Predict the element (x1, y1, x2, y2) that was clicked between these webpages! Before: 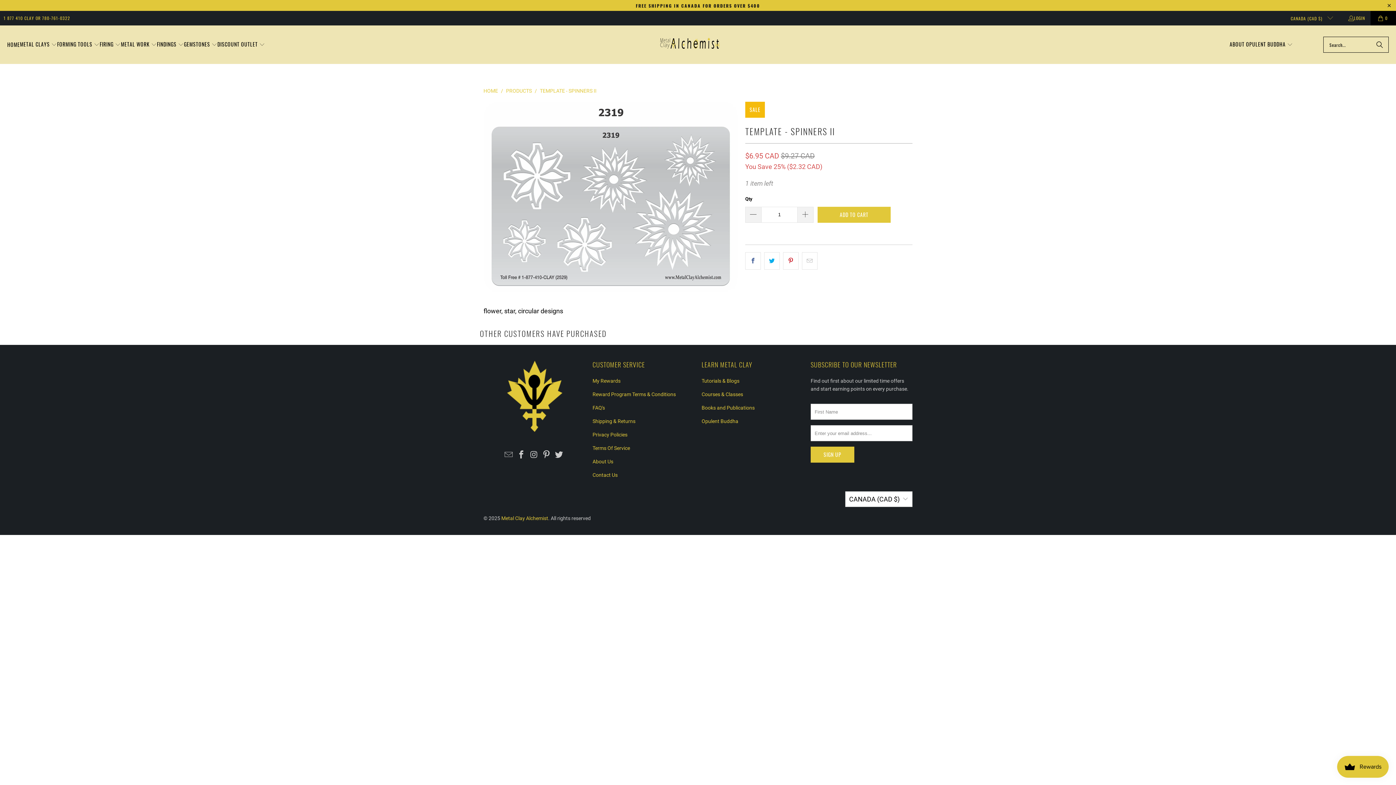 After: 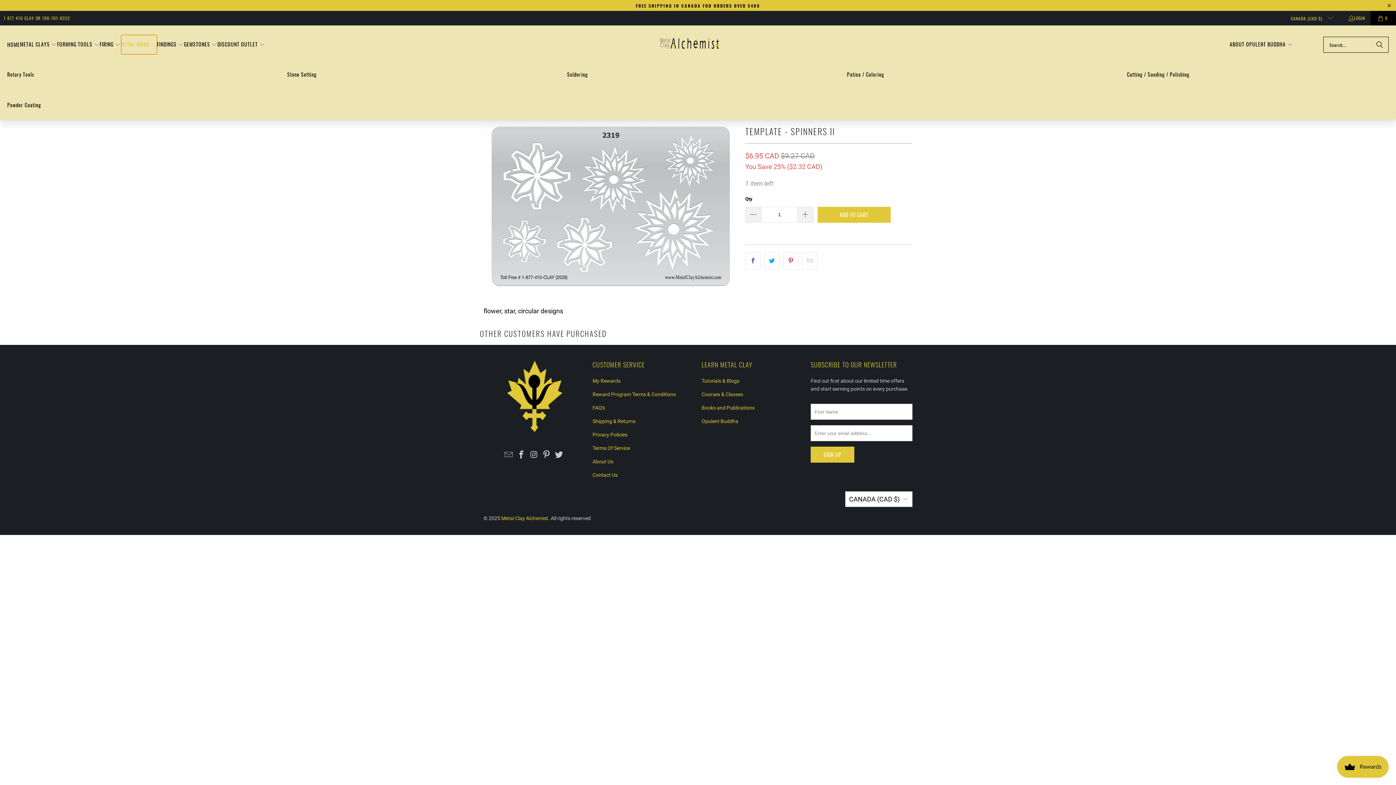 Action: bbox: (120, 34, 157, 54) label: METAL WORK 